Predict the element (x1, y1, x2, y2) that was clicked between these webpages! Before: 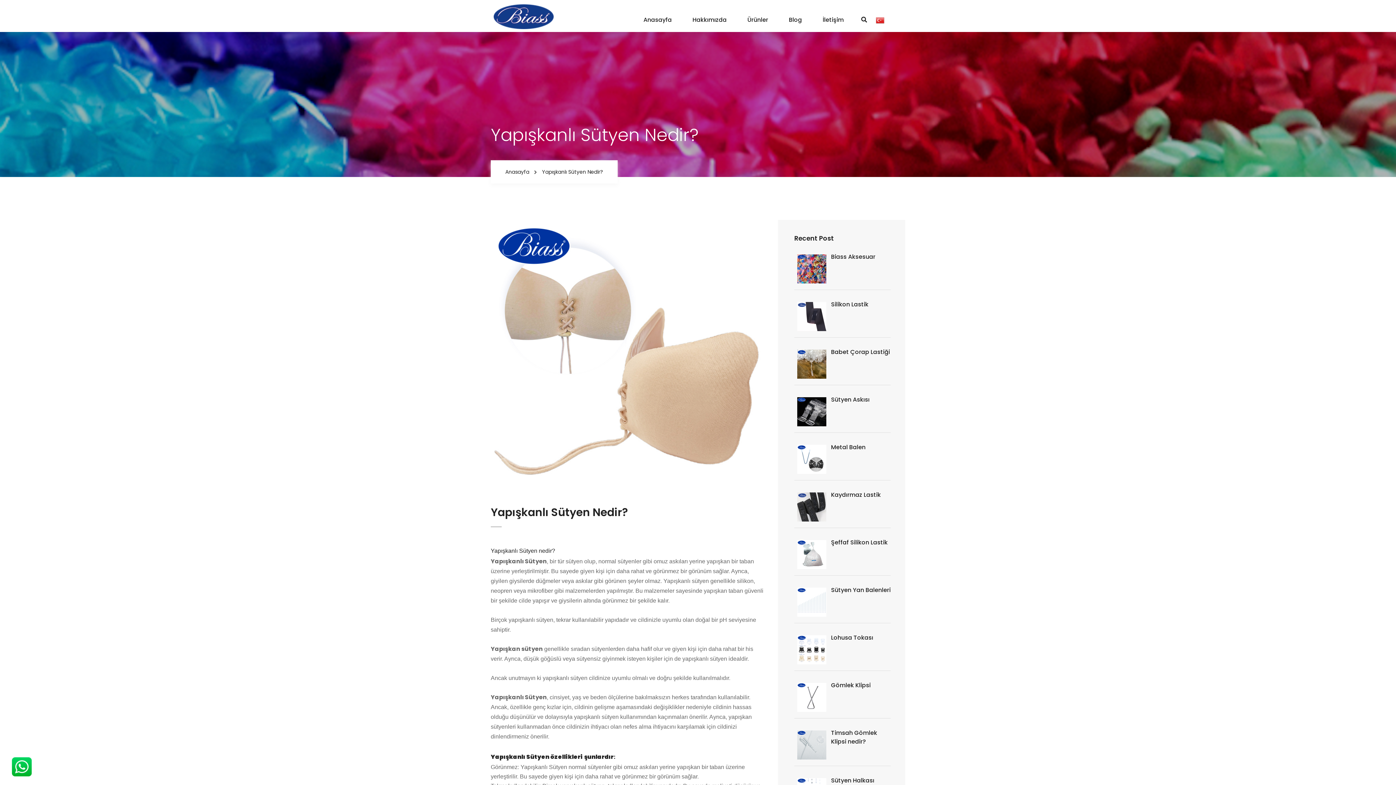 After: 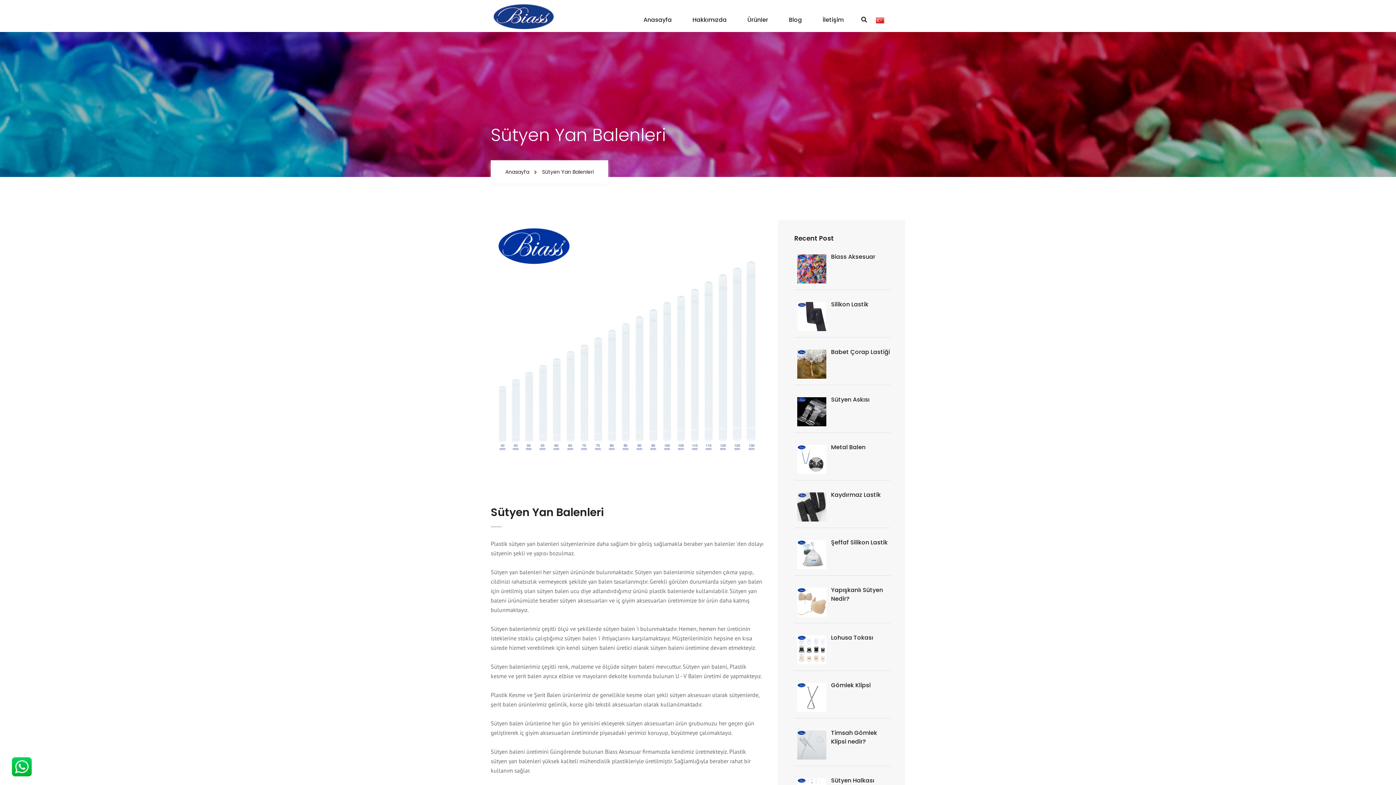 Action: label: Sütyen Yan Balenleri bbox: (831, 586, 890, 594)